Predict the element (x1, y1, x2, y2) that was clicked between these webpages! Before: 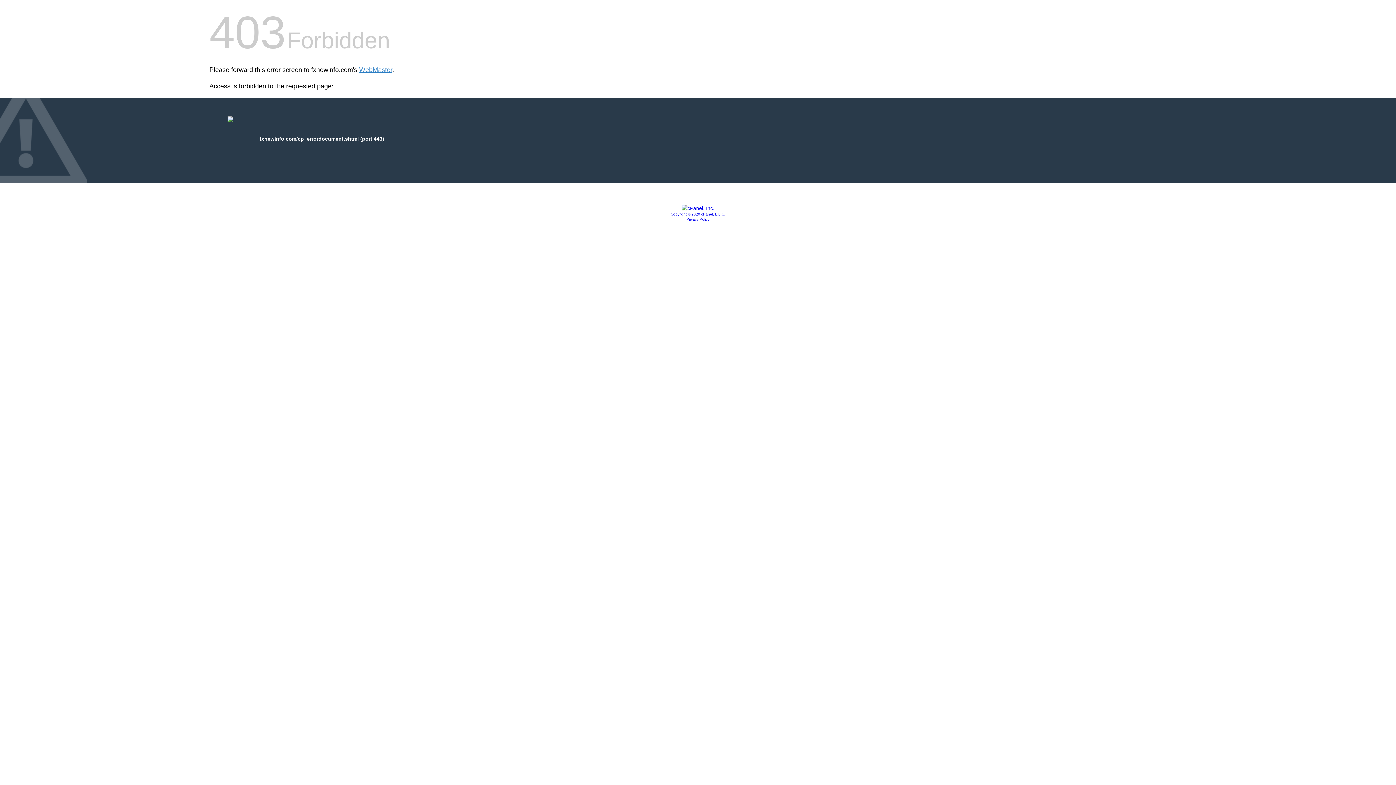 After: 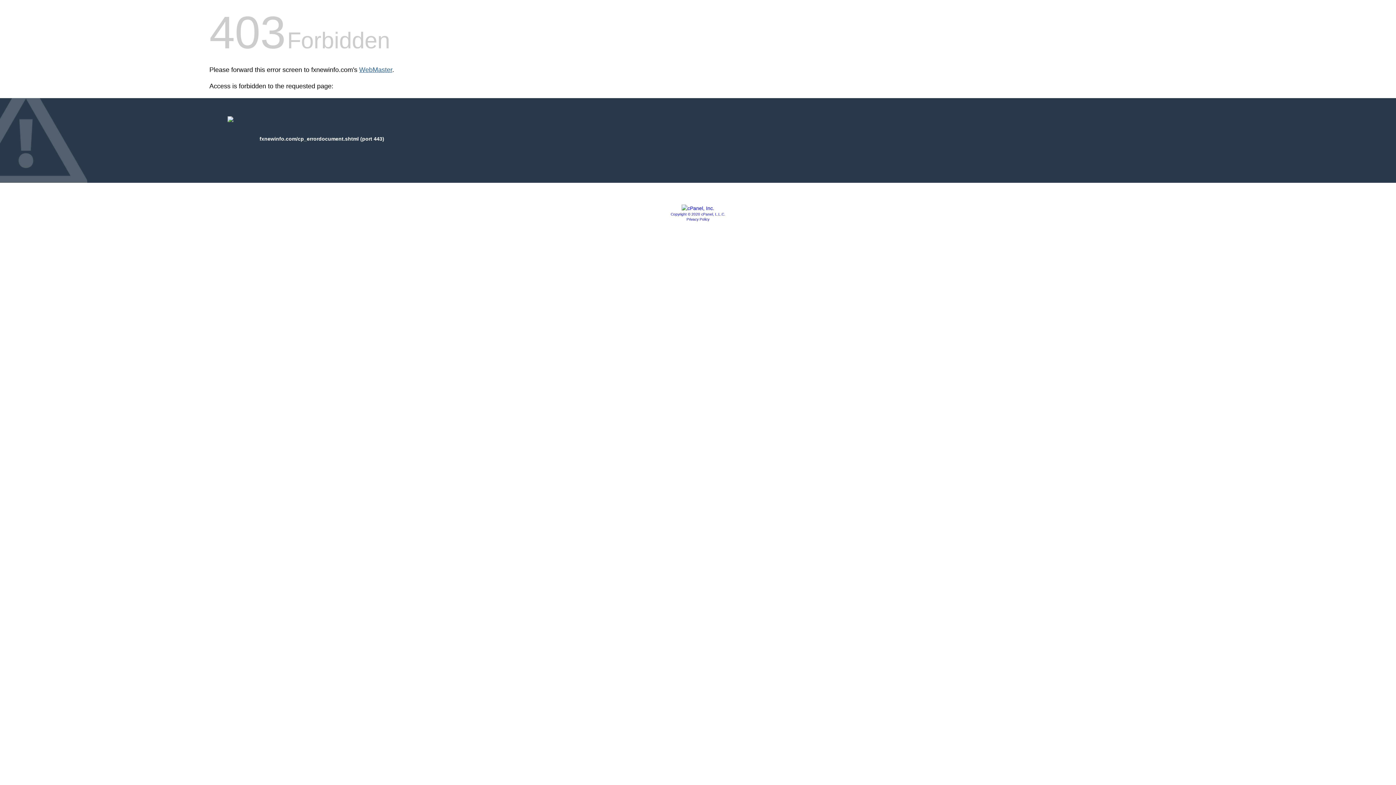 Action: bbox: (359, 66, 392, 73) label: WebMaster